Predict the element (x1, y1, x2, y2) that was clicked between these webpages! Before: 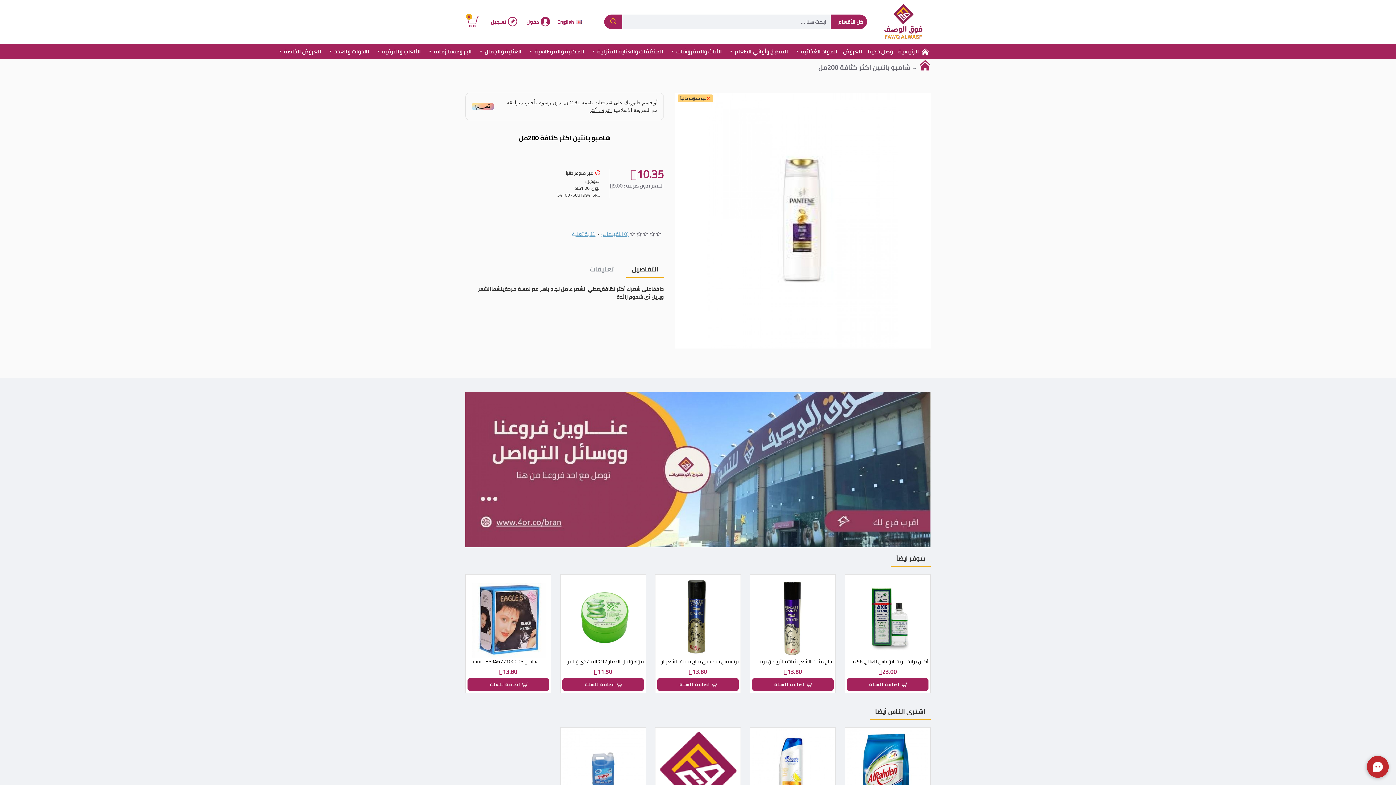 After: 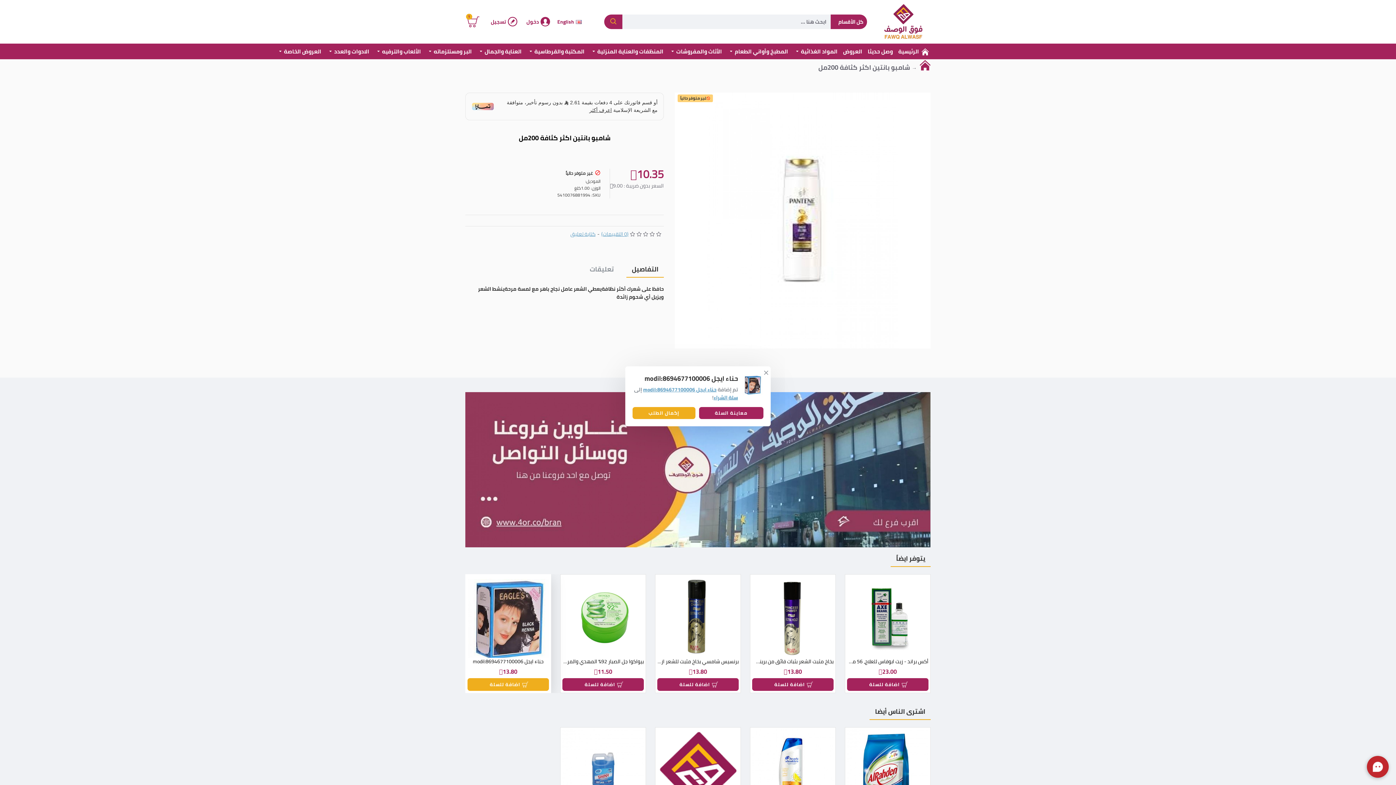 Action: bbox: (467, 678, 549, 691) label: اضافة للسلة